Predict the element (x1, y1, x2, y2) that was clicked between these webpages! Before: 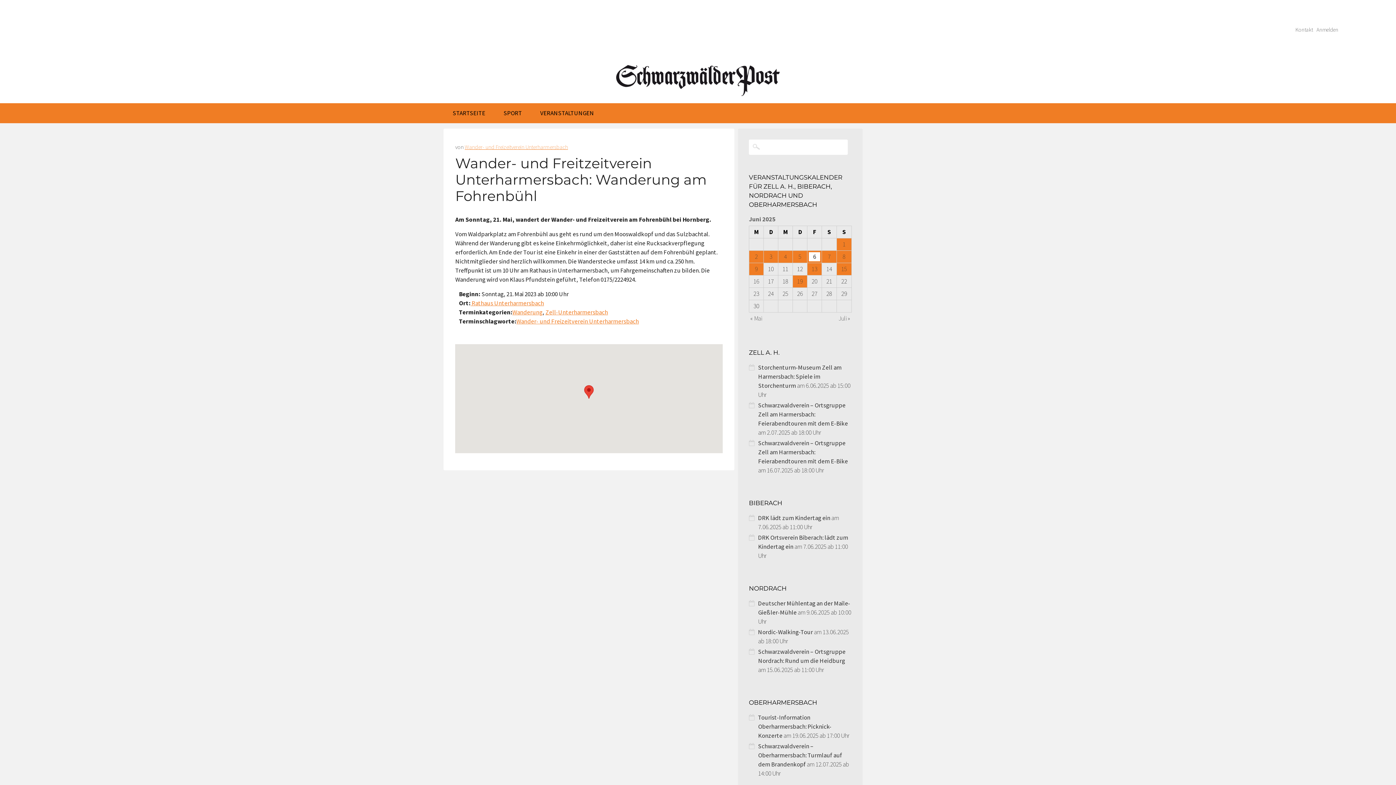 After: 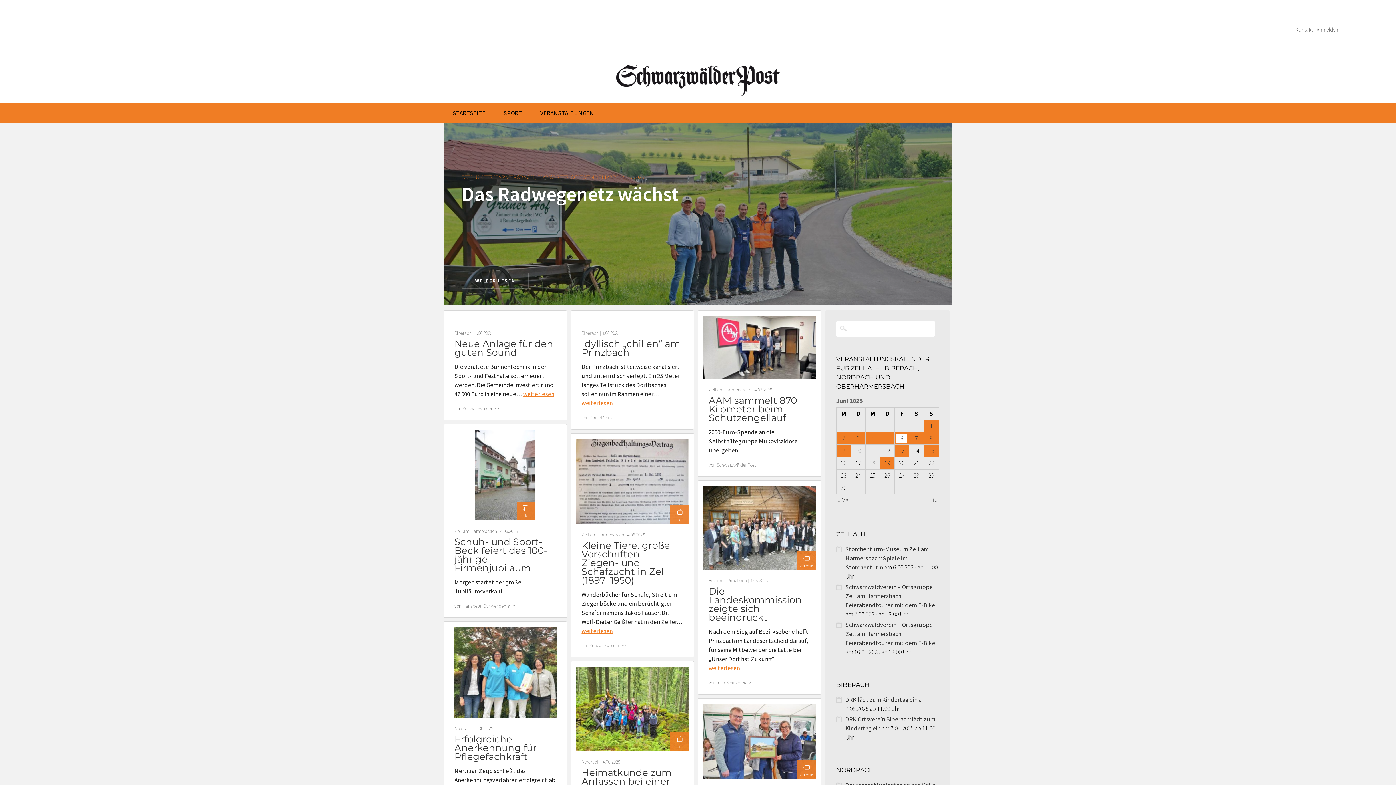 Action: bbox: (443, 103, 494, 123) label: STARTSEITE